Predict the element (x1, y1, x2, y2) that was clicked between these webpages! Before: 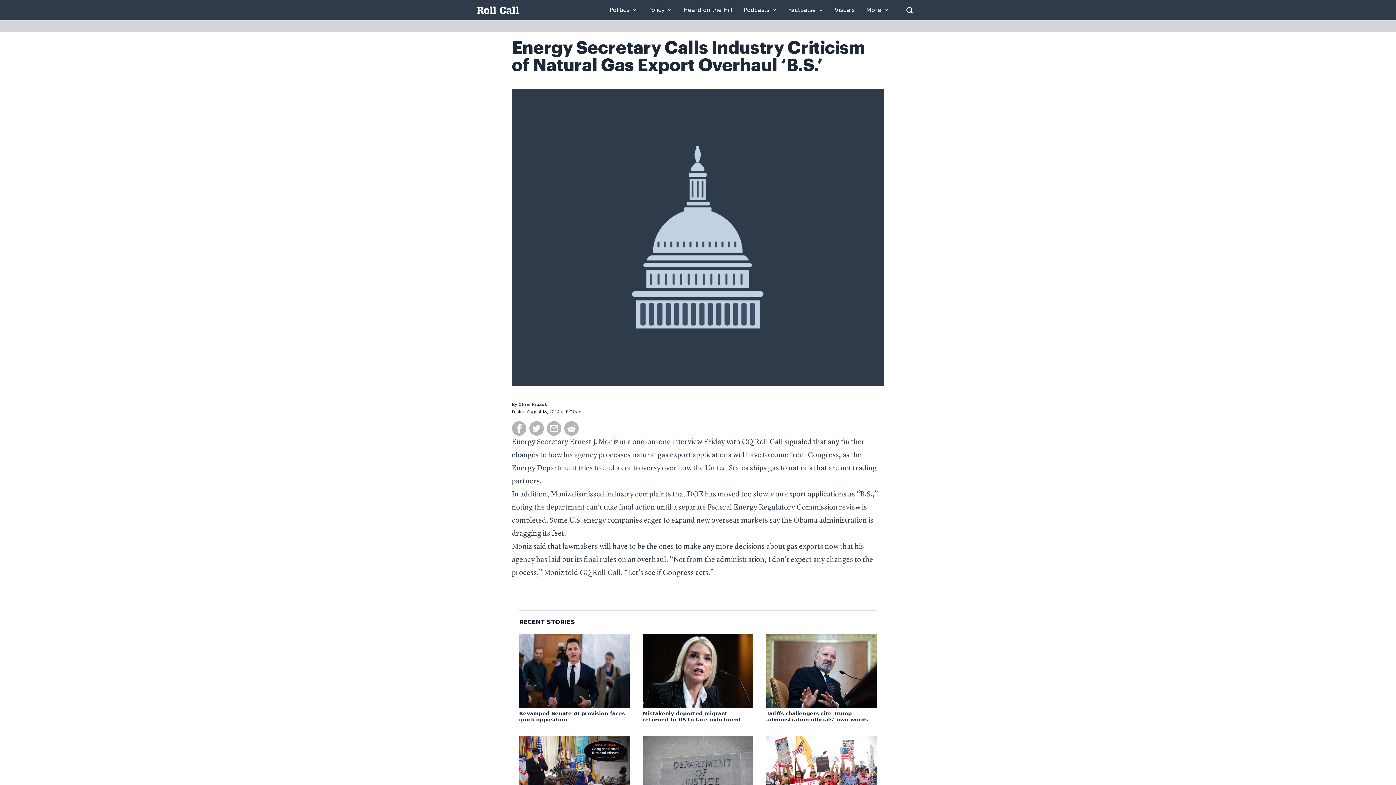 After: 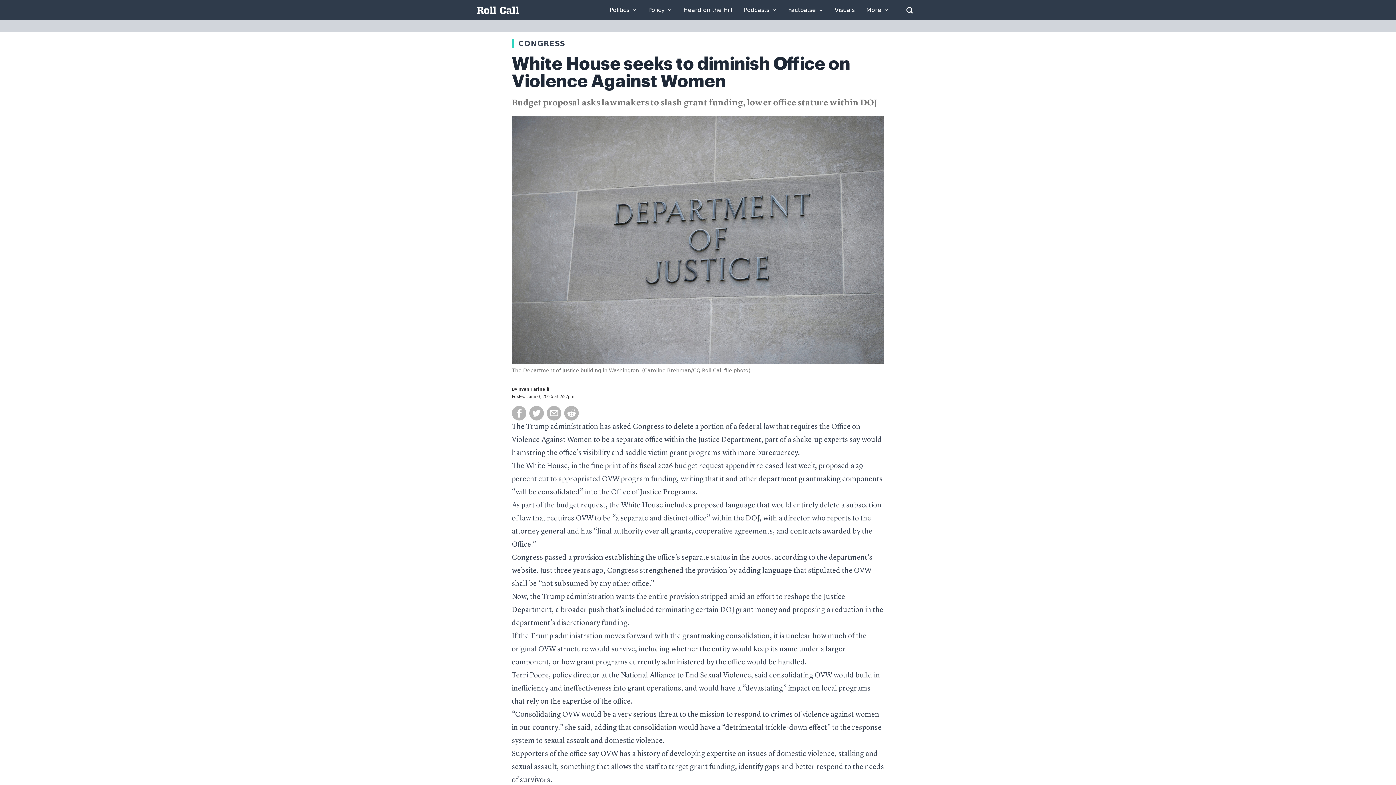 Action: bbox: (642, 736, 753, 809)